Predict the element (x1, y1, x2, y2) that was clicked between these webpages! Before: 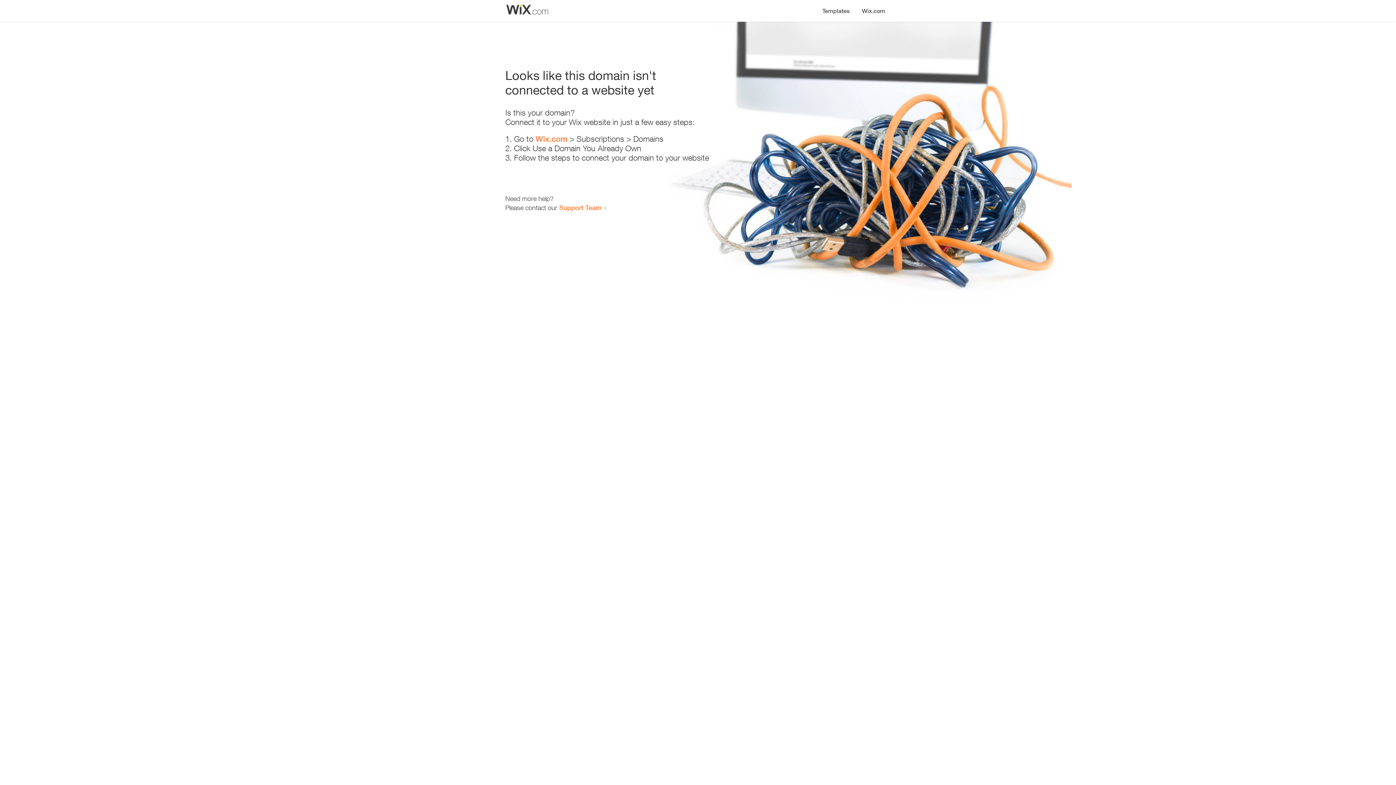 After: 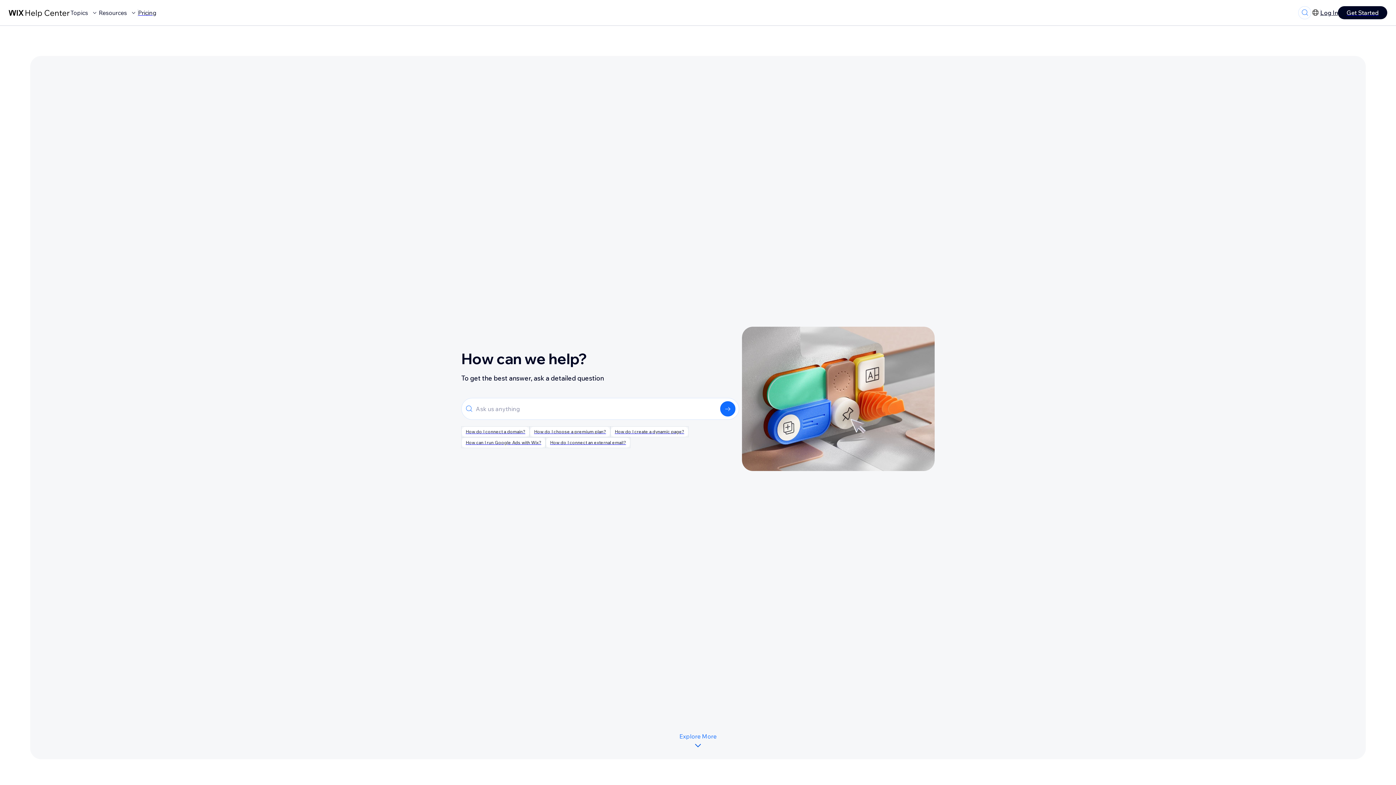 Action: bbox: (559, 203, 601, 211) label: Support Team